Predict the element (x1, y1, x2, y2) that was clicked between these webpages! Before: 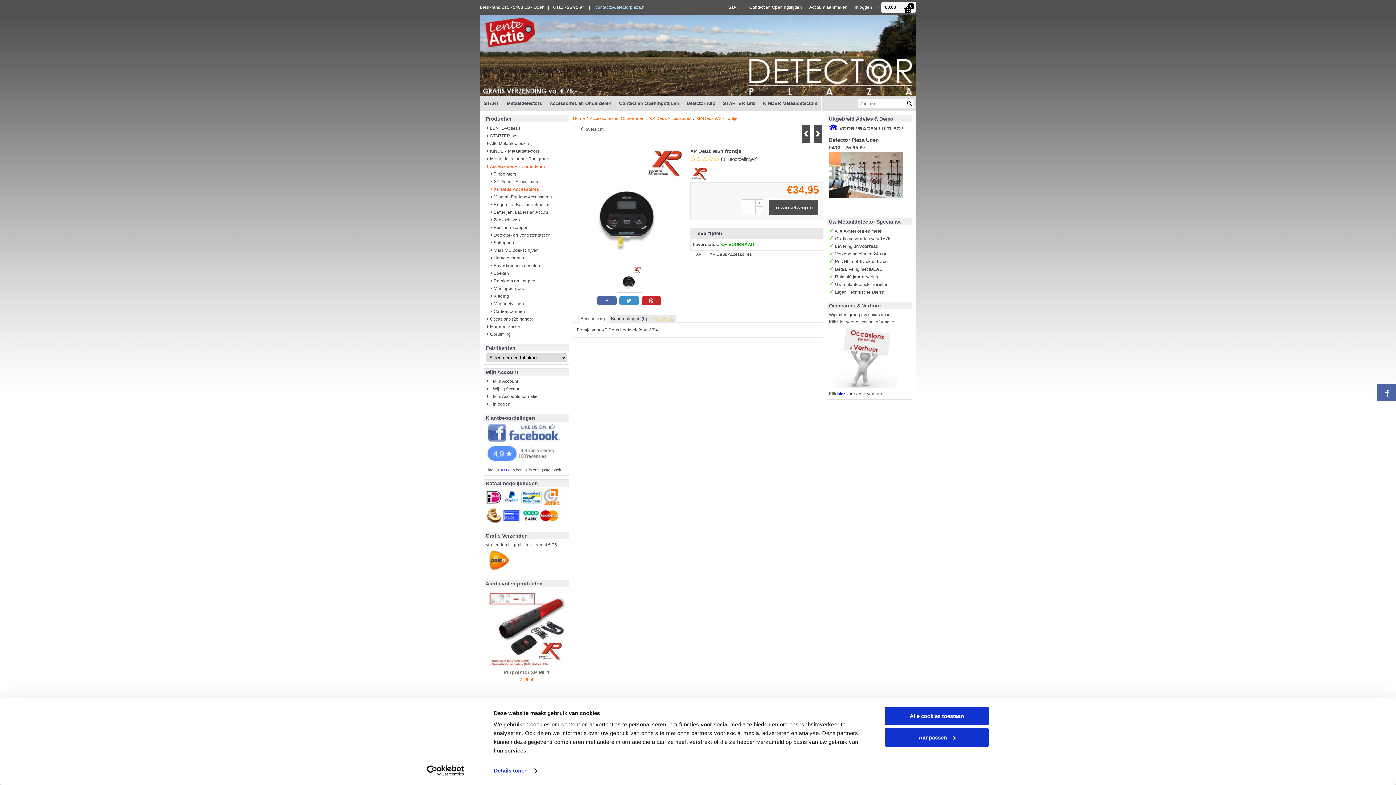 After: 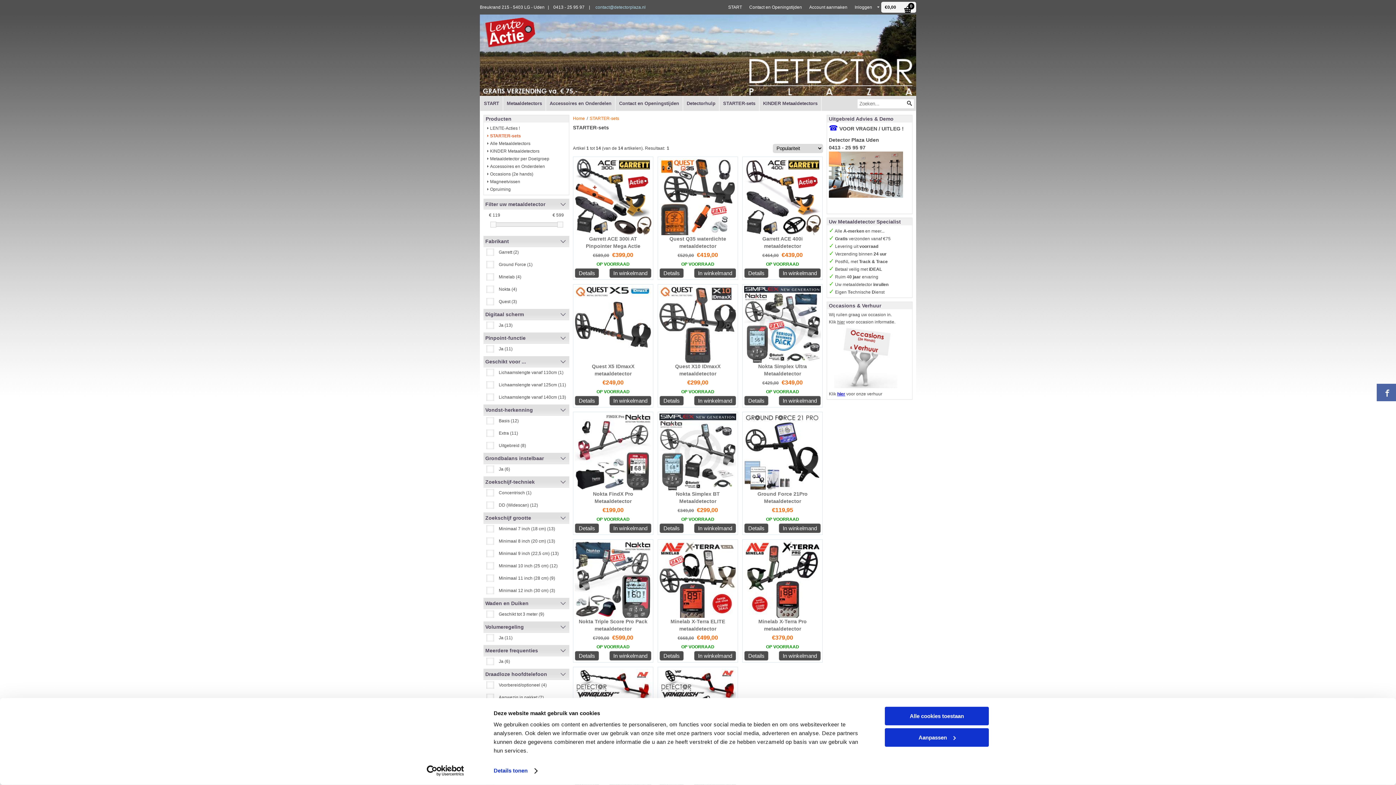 Action: bbox: (719, 96, 759, 110) label: STARTER-sets